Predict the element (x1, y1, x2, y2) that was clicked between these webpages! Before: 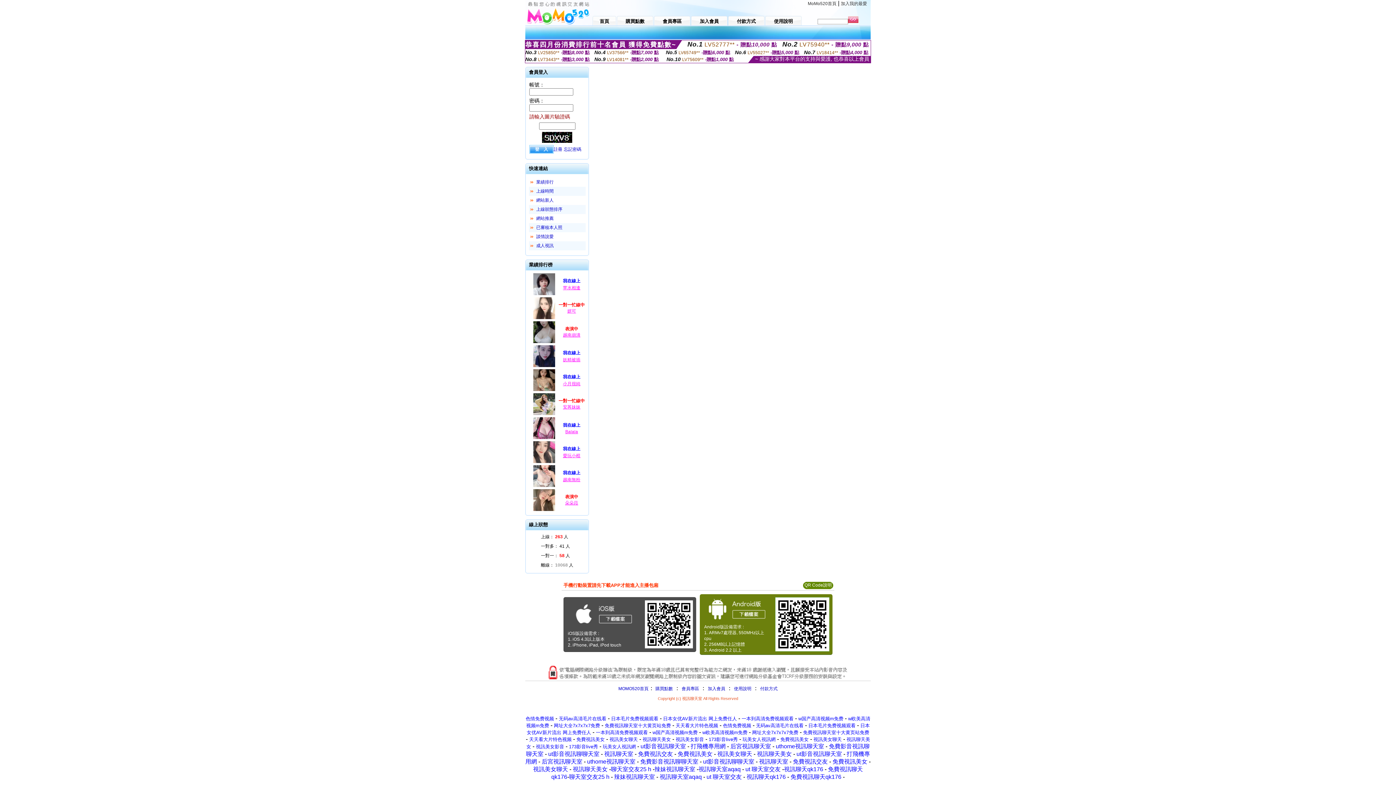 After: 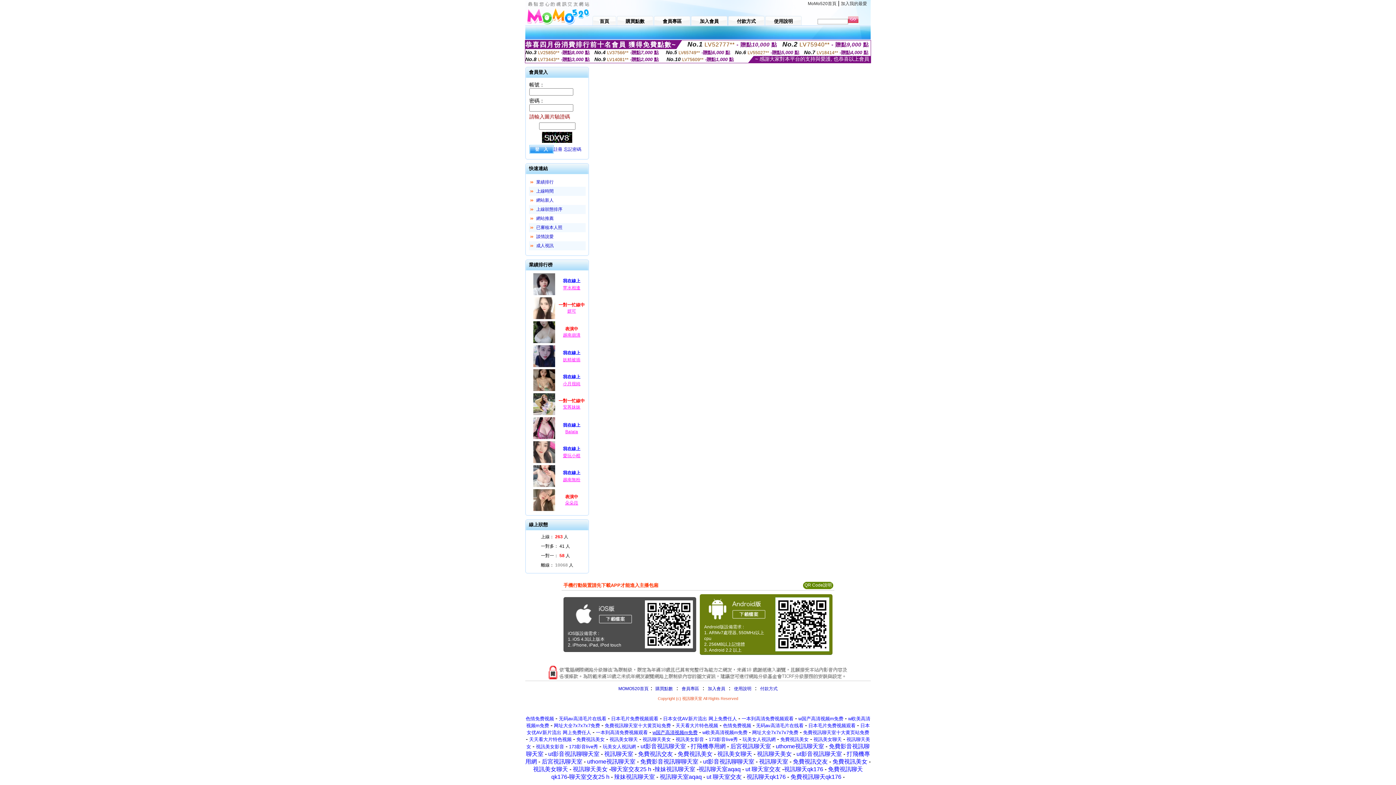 Action: label: w国产高清视频m免费 bbox: (652, 730, 697, 735)